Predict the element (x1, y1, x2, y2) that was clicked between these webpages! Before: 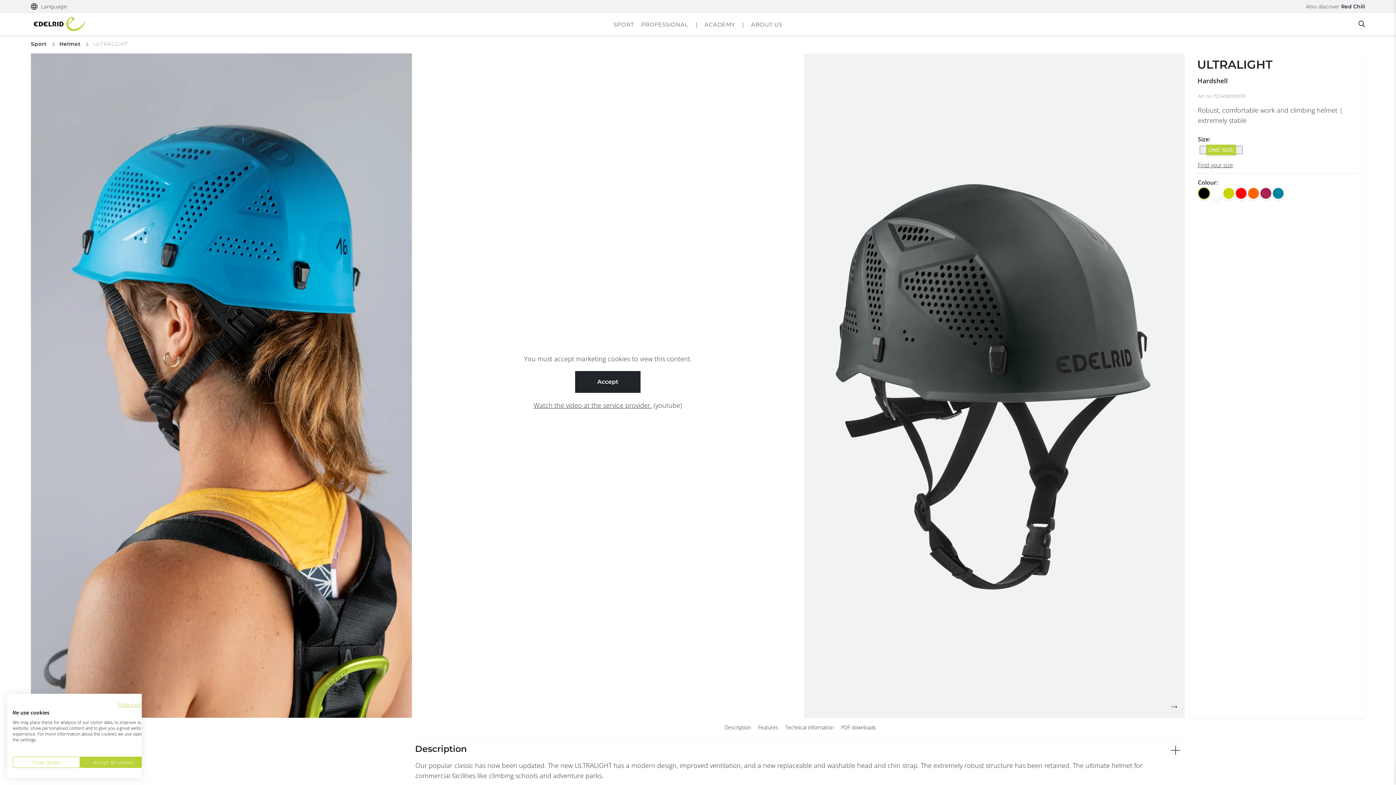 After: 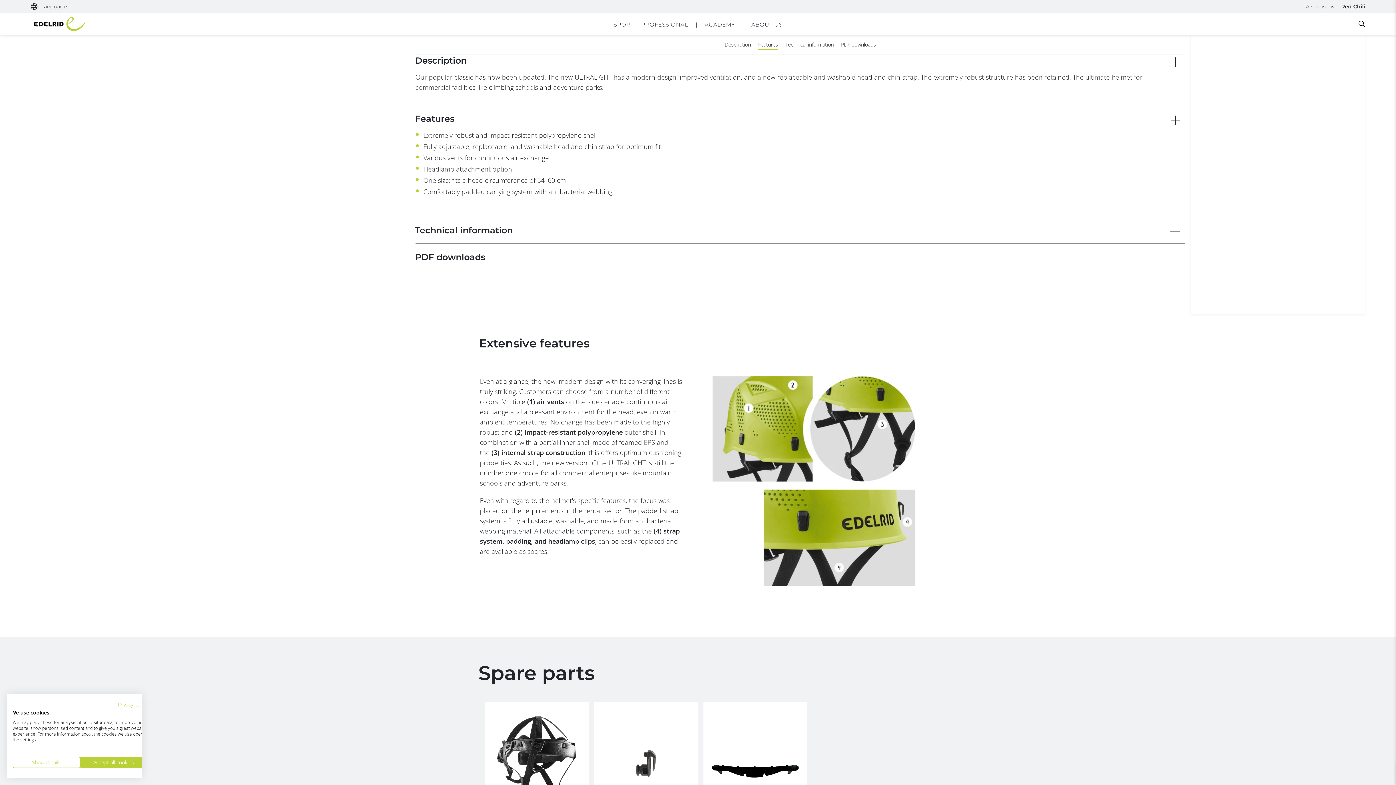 Action: bbox: (724, 723, 751, 733) label: Description